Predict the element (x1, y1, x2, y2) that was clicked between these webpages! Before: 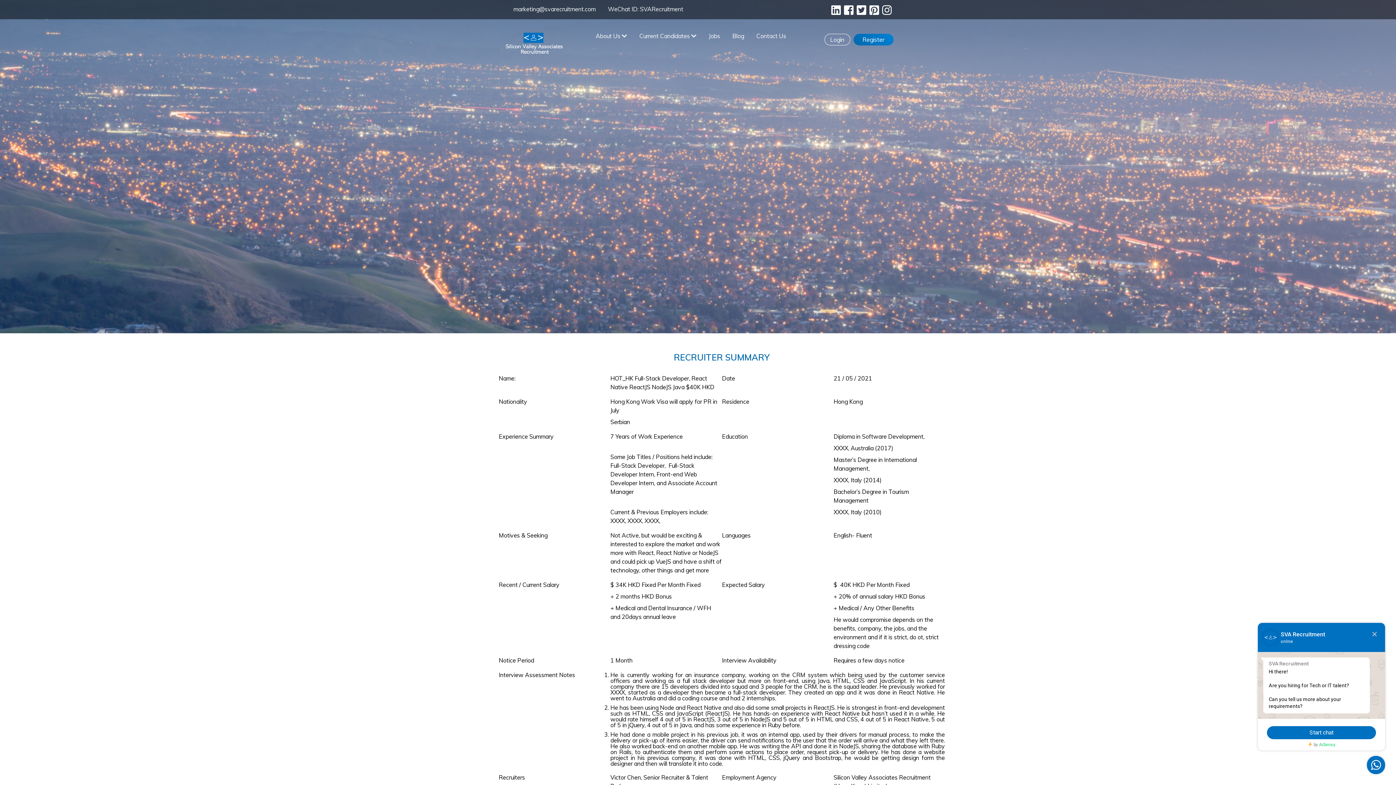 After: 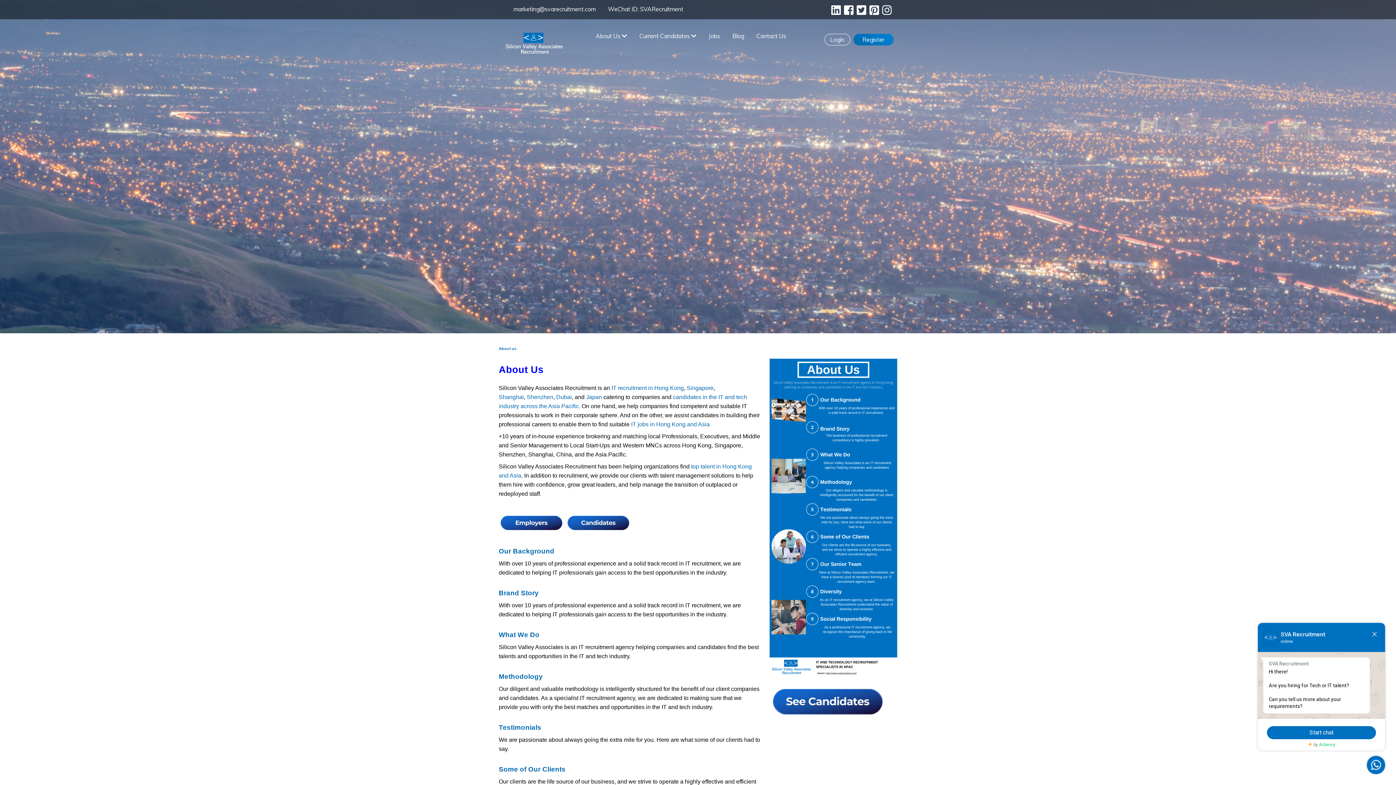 Action: bbox: (595, 32, 627, 39) label: About Us 